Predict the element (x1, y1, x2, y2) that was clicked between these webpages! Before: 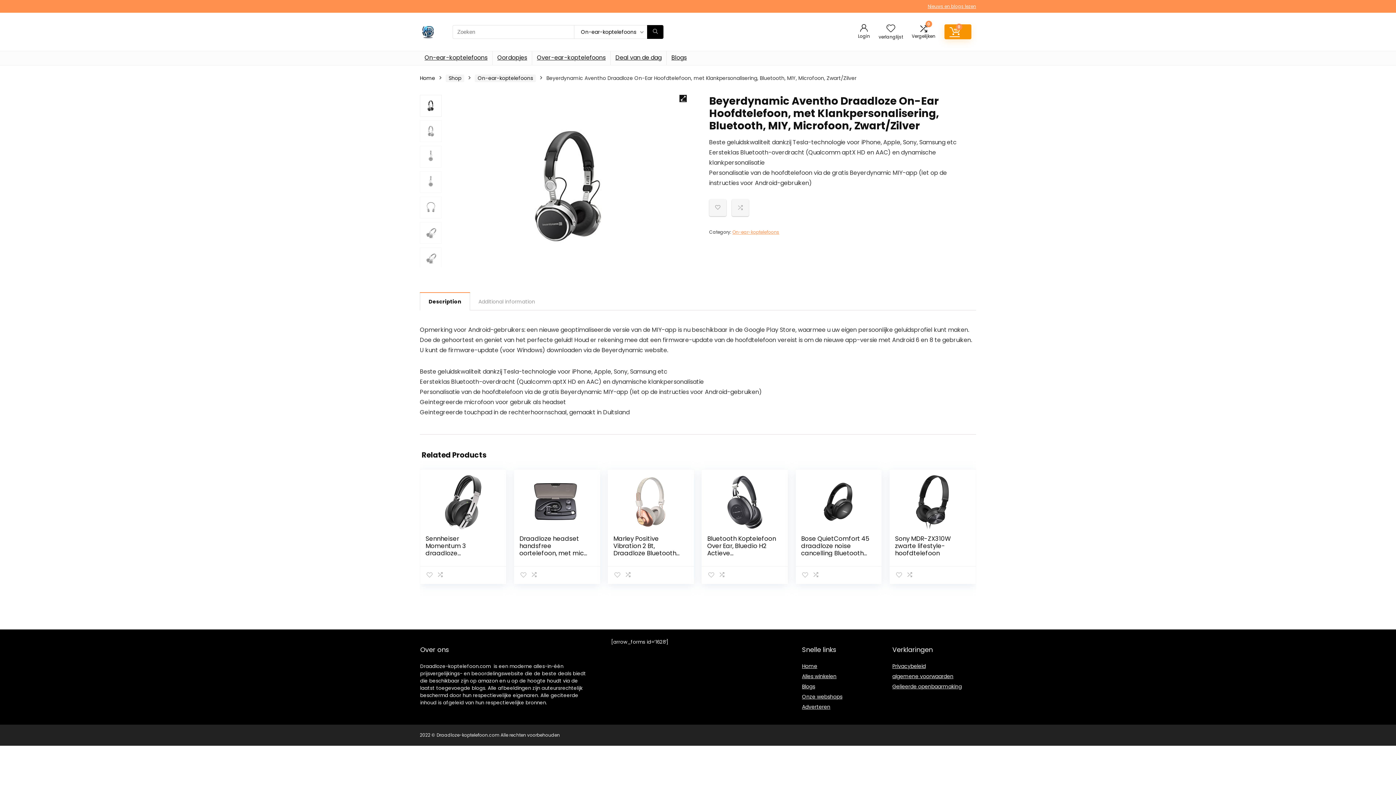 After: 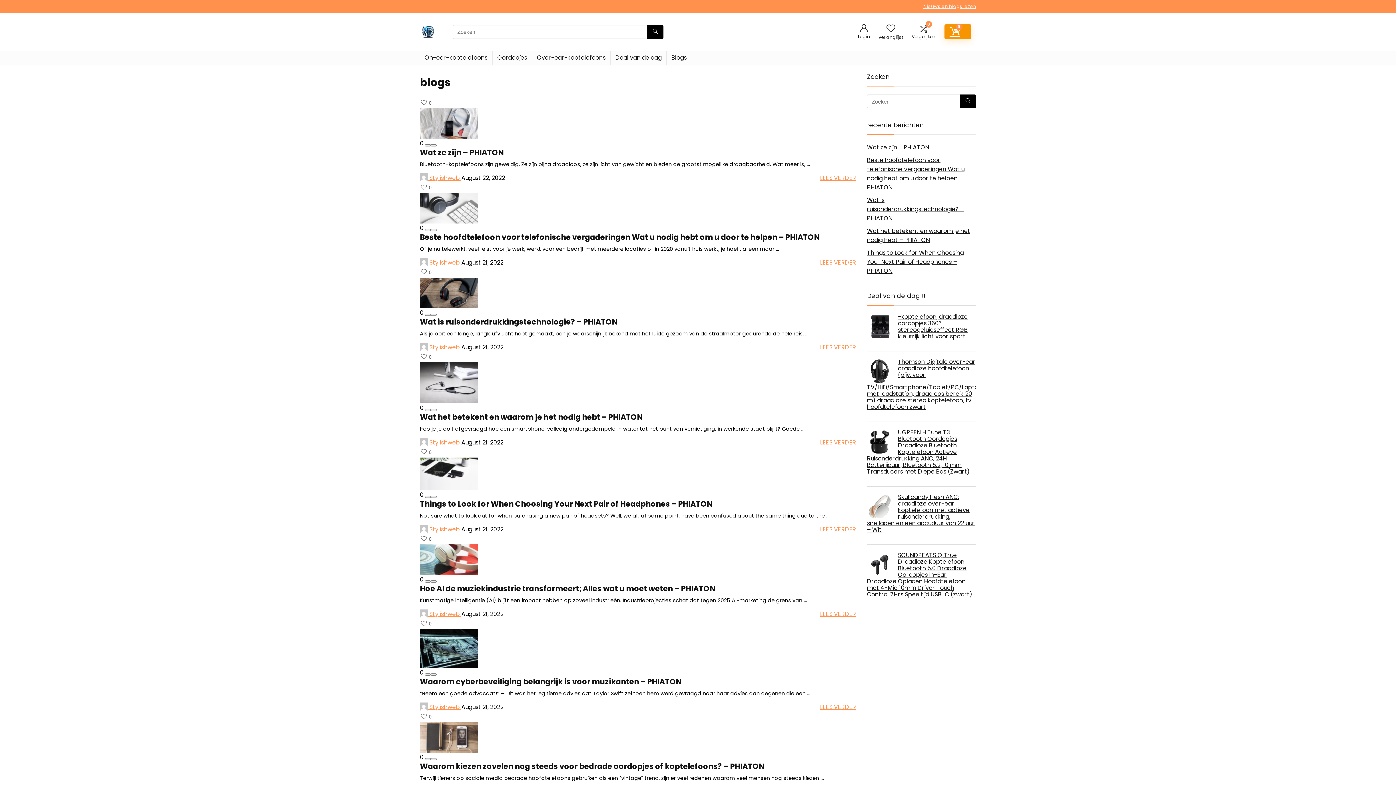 Action: bbox: (802, 683, 815, 690) label: Blogs